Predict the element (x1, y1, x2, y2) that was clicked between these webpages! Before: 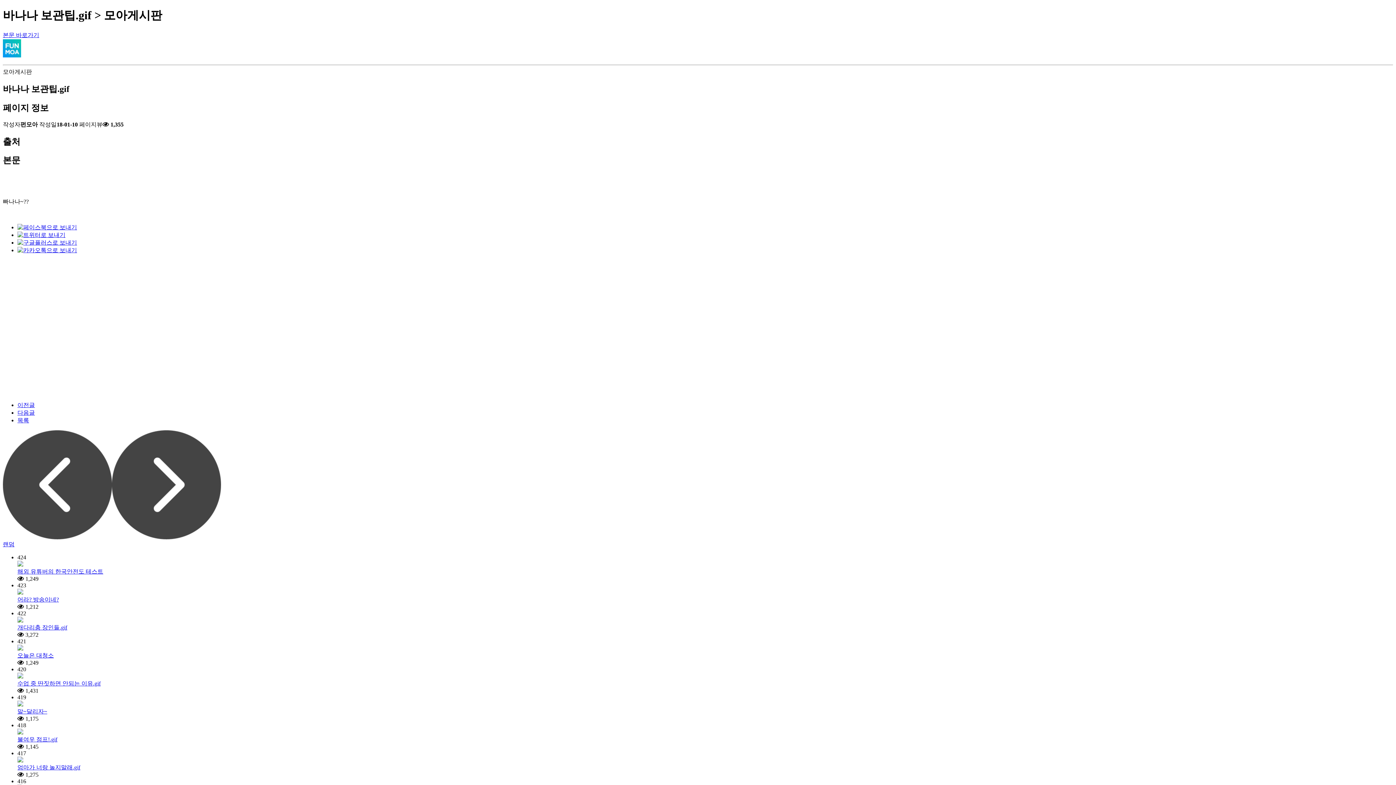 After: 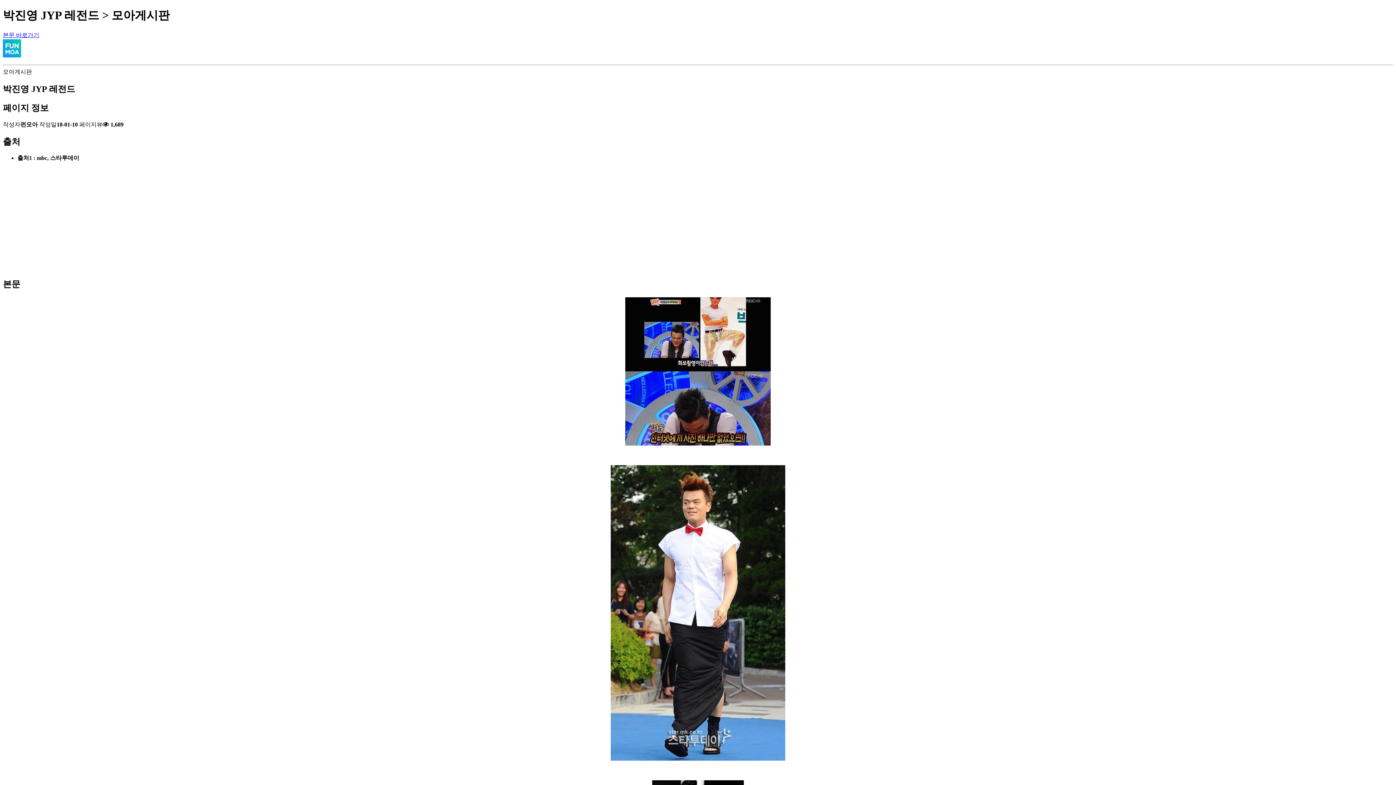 Action: bbox: (112, 534, 221, 540)